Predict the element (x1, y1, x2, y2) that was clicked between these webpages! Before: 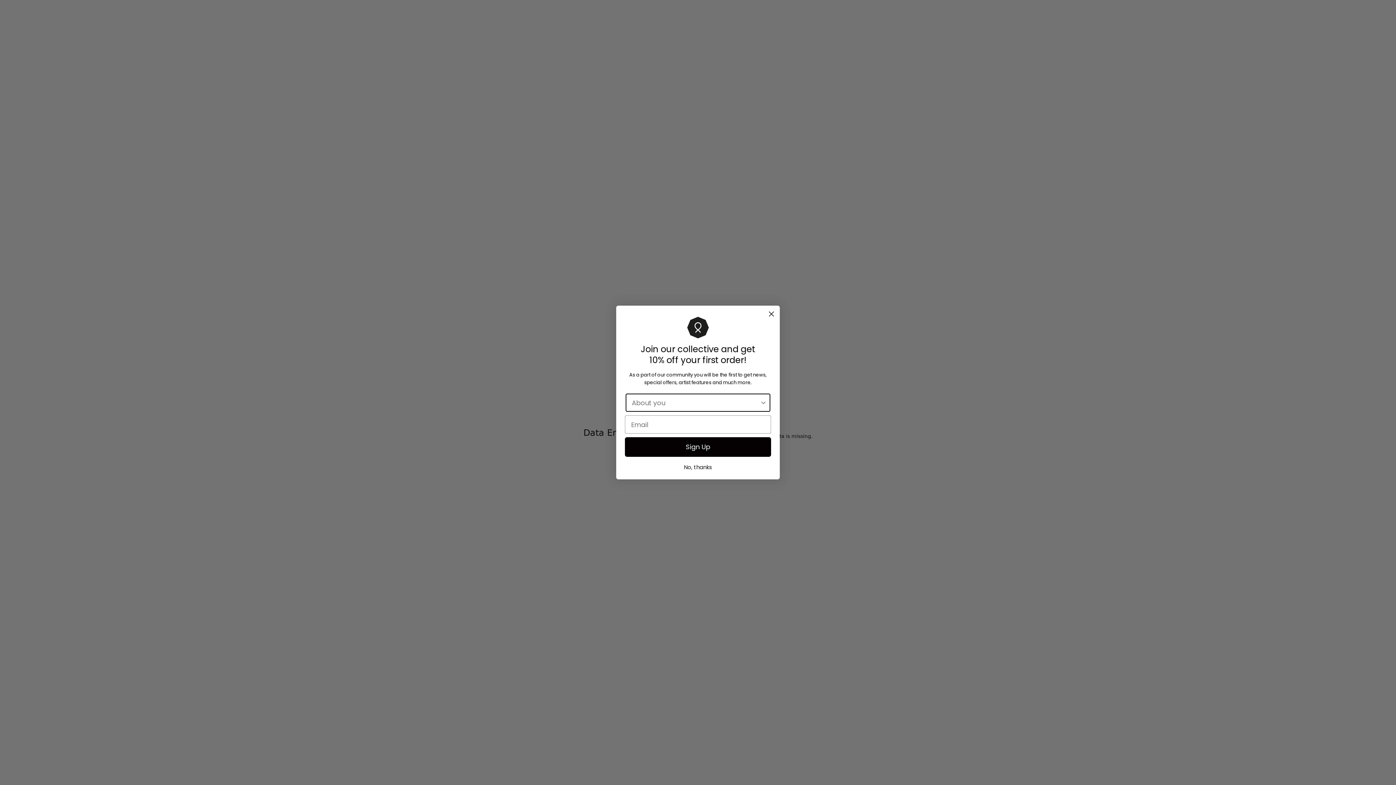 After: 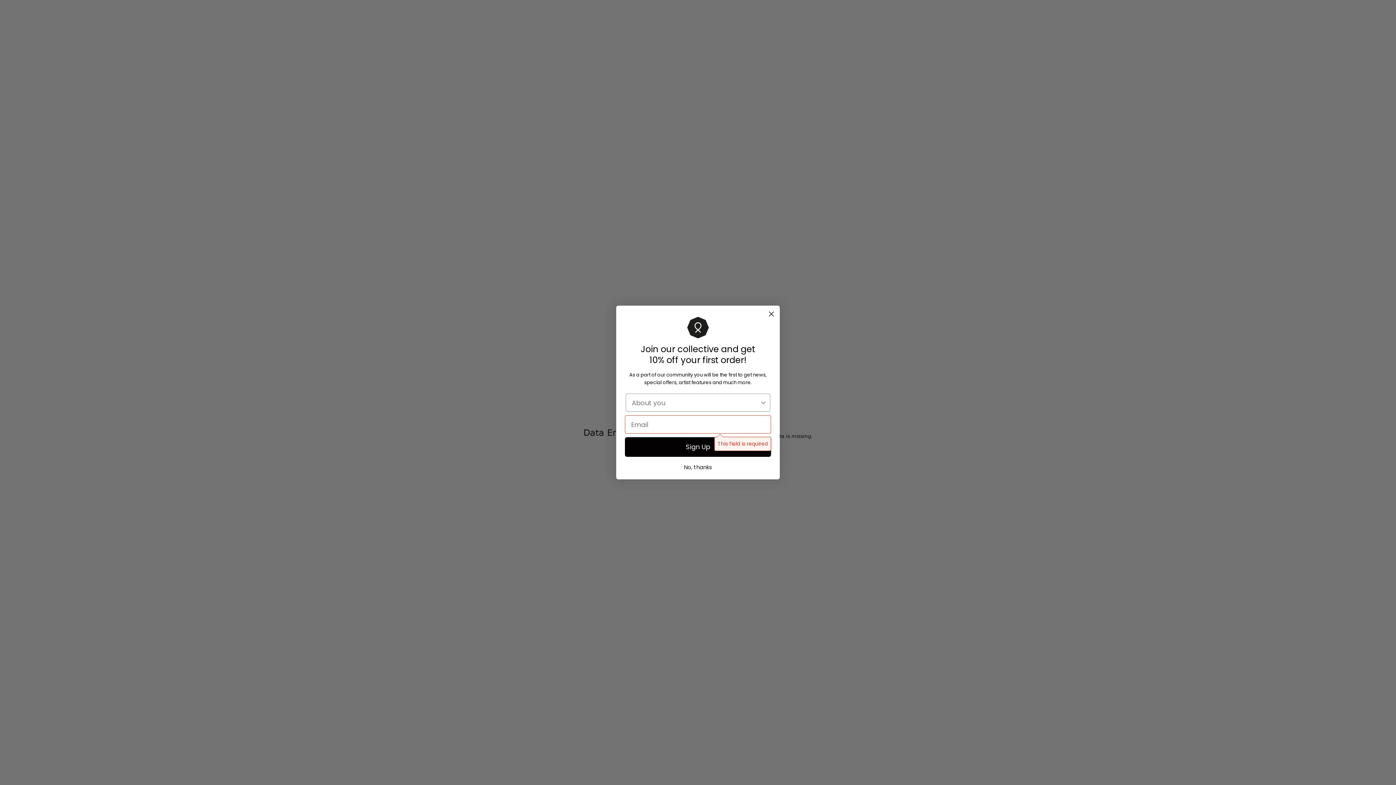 Action: label: Sign Up bbox: (625, 437, 771, 457)